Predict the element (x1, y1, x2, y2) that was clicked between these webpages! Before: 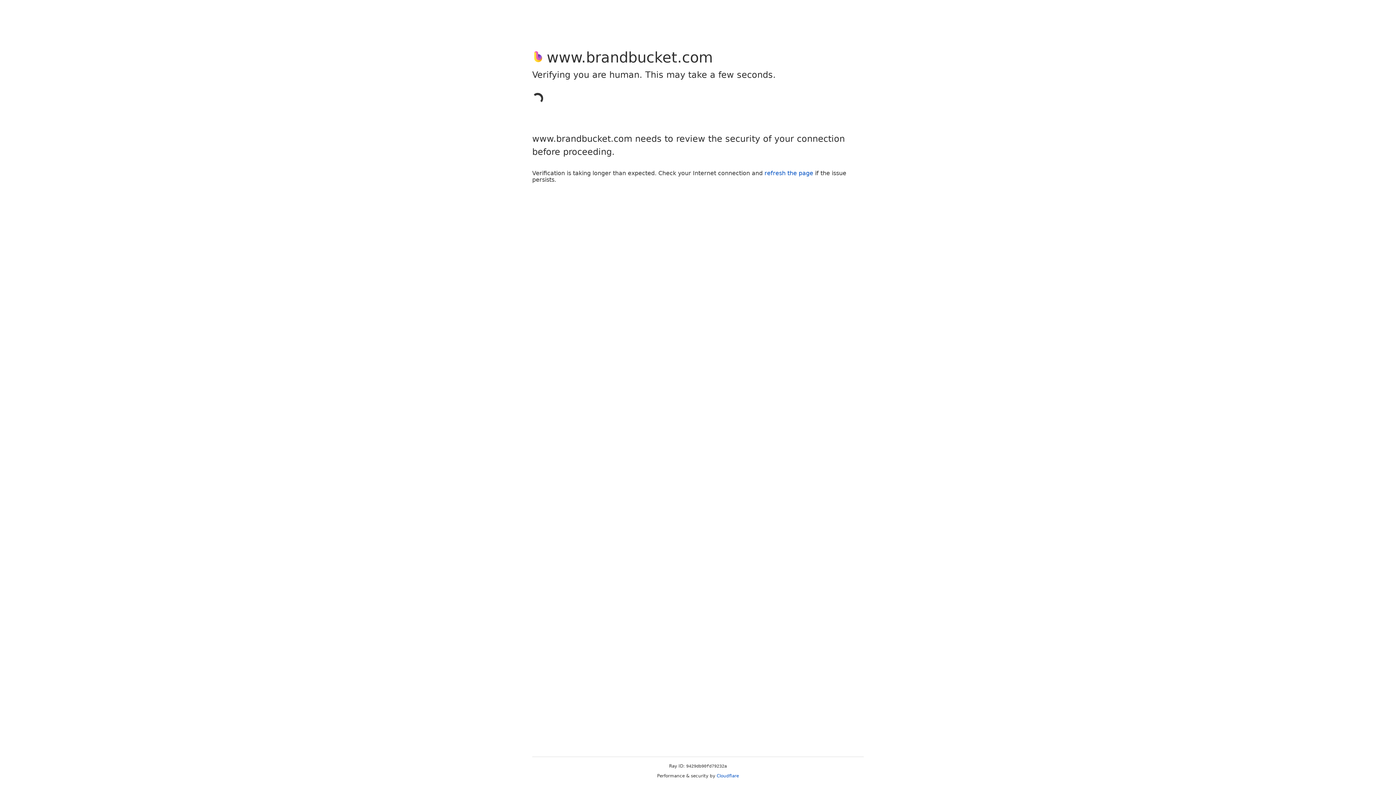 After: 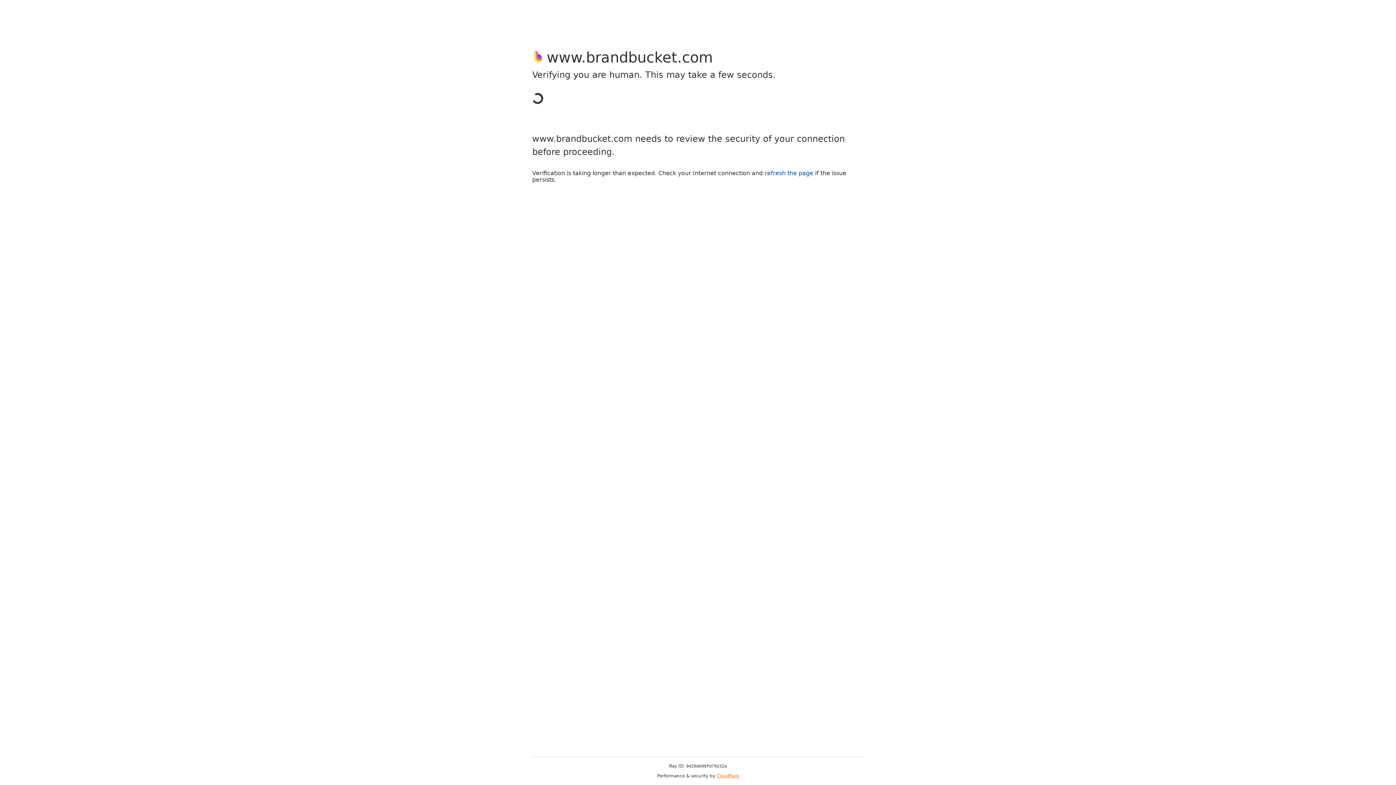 Action: bbox: (716, 773, 739, 778) label: Cloudflare